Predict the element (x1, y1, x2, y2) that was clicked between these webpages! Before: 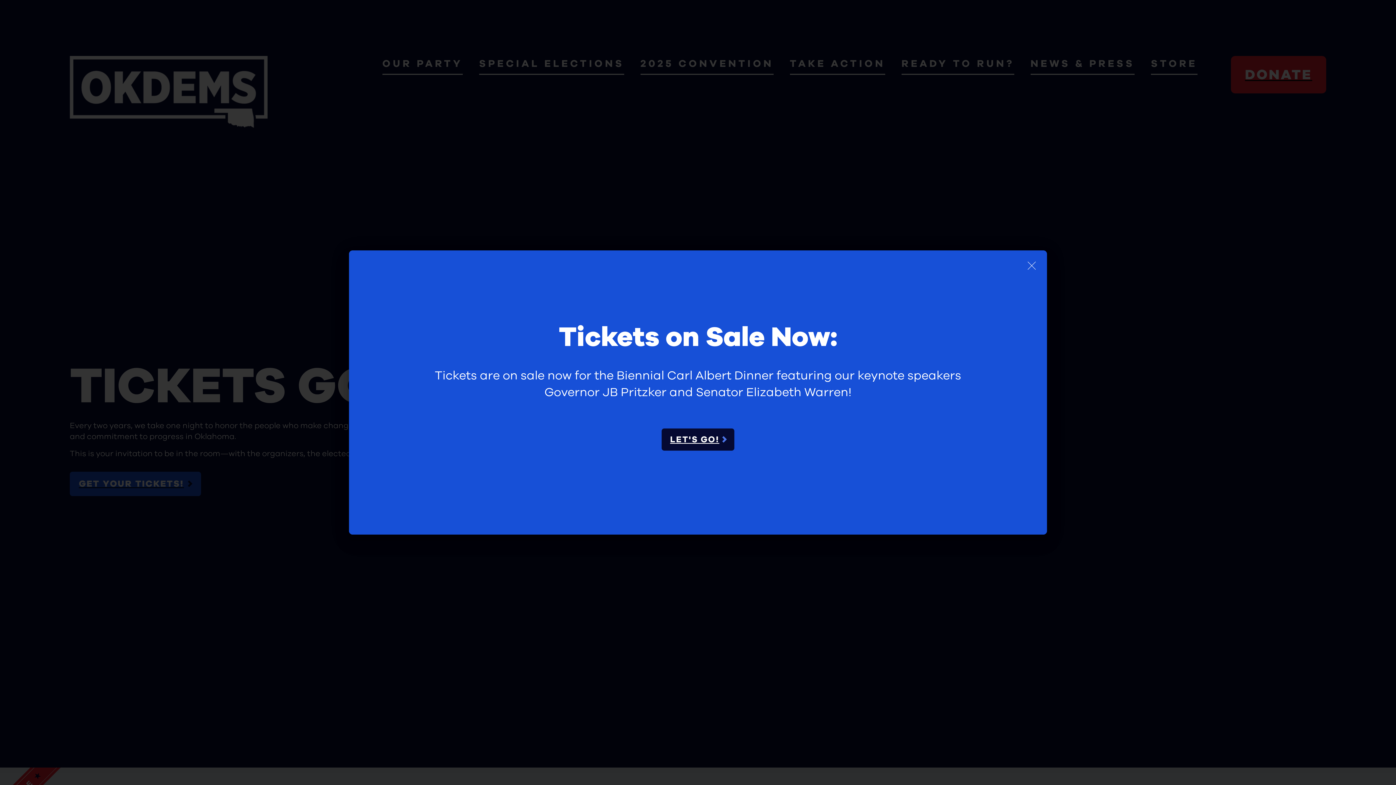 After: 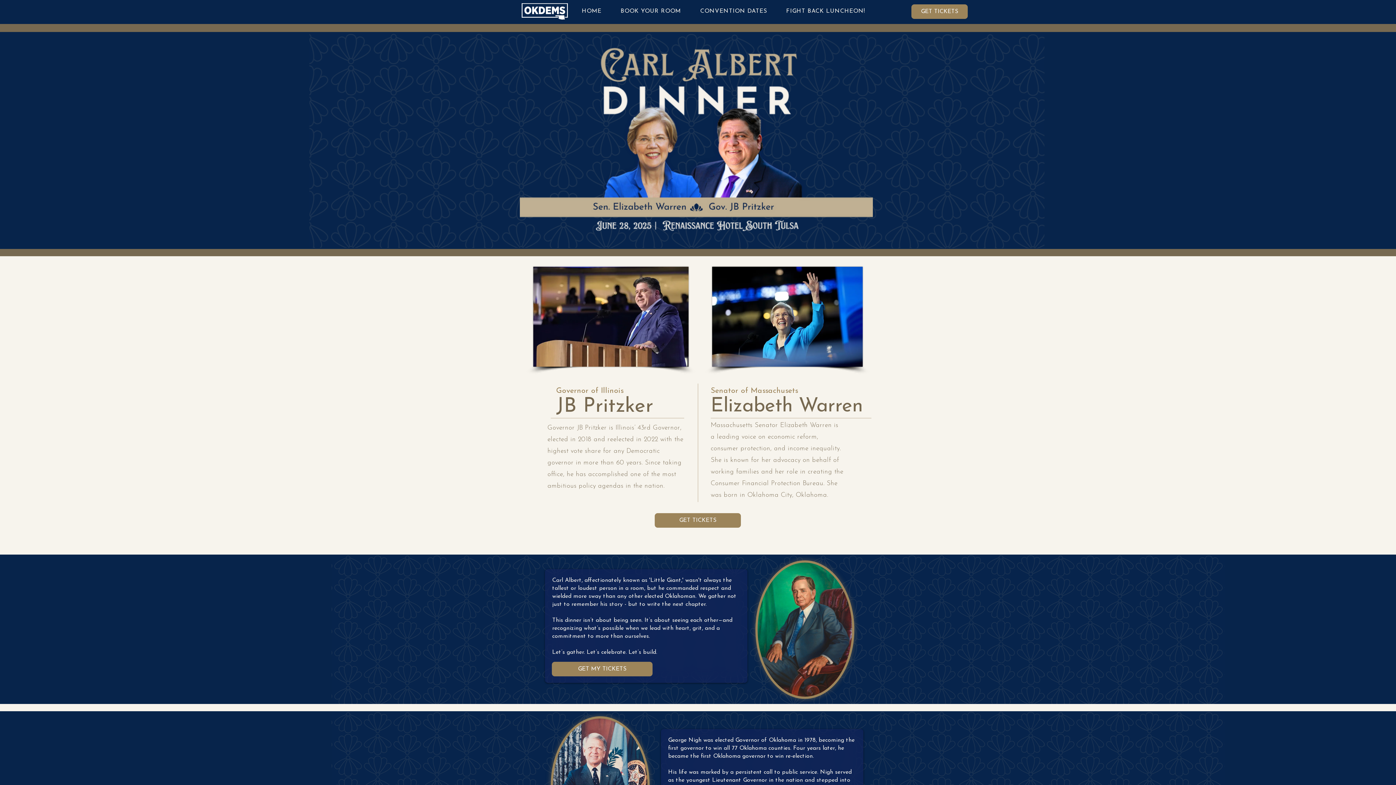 Action: label: LET'S GO! bbox: (661, 428, 734, 451)